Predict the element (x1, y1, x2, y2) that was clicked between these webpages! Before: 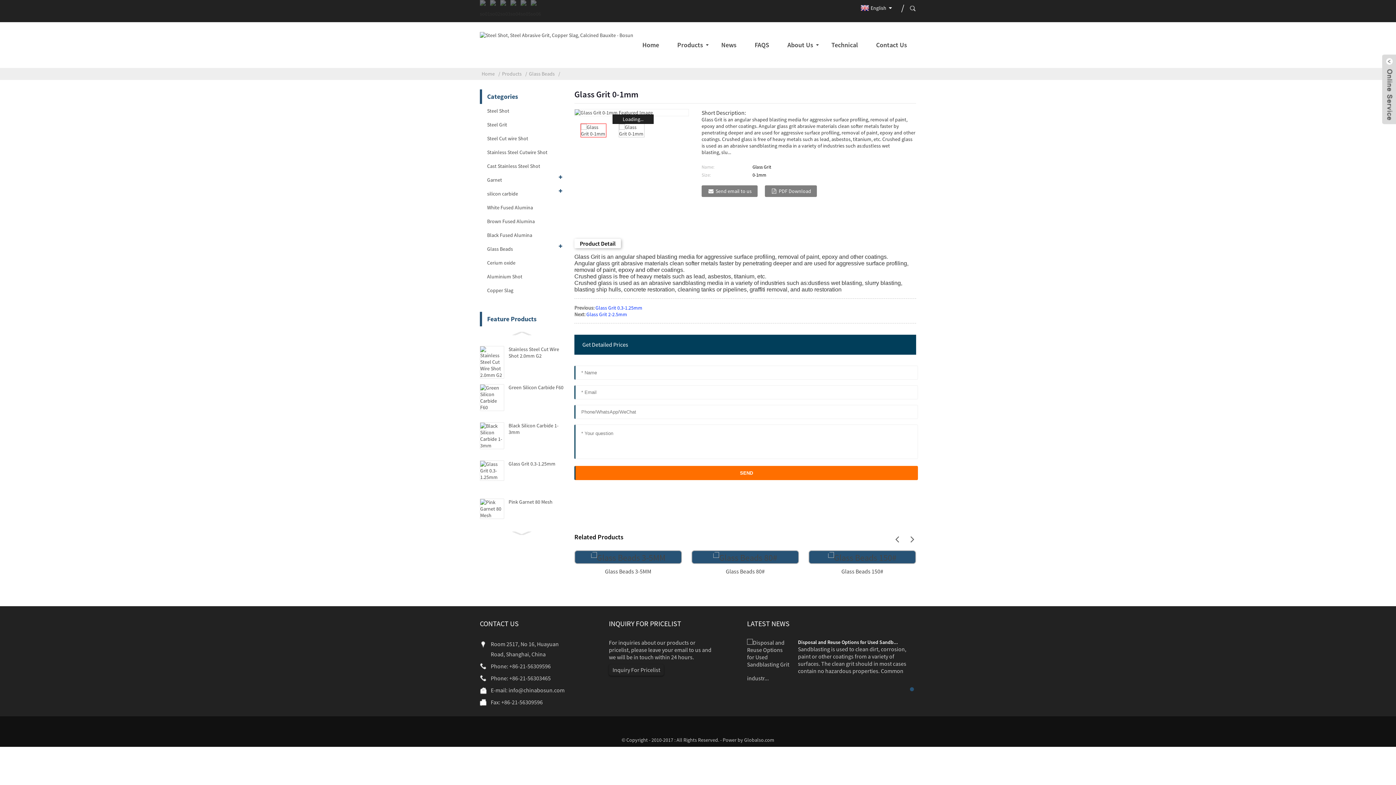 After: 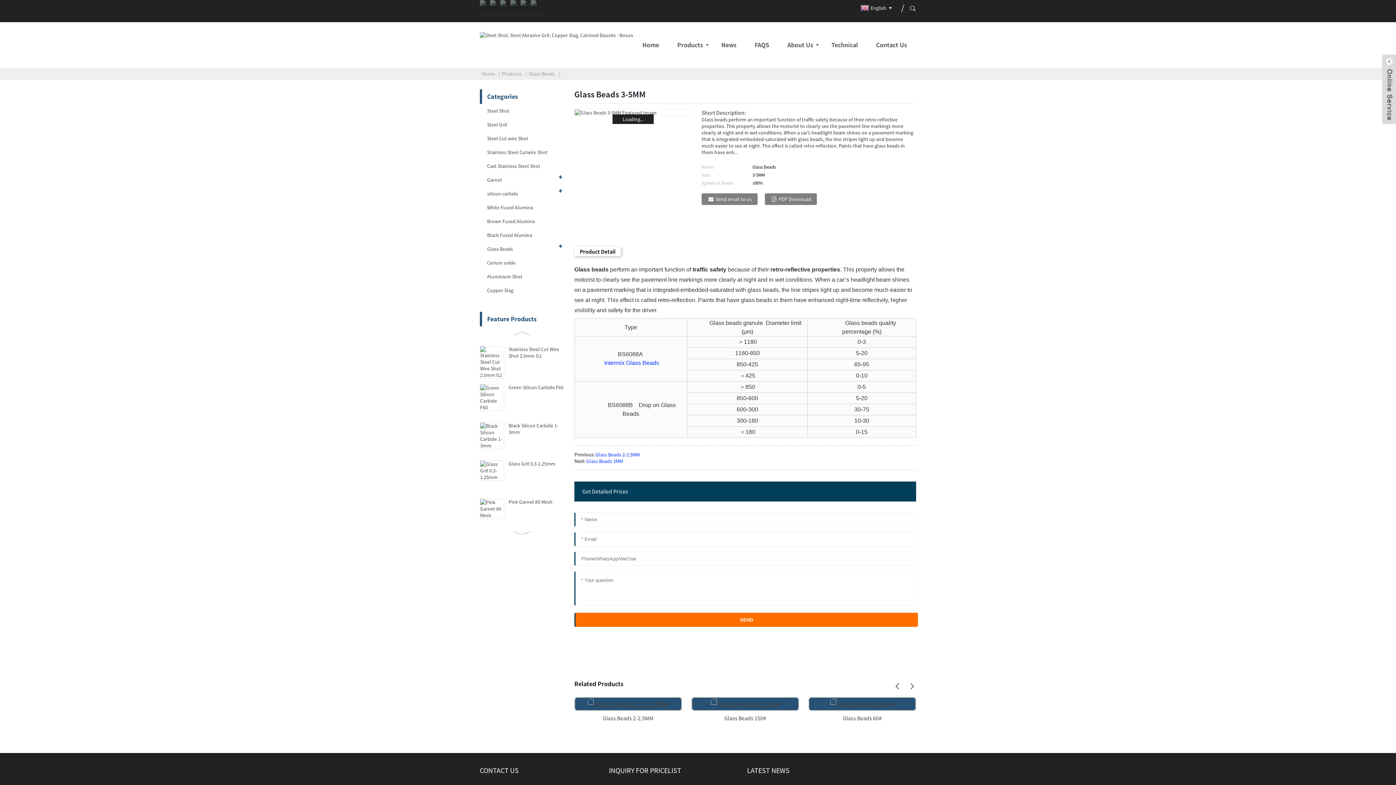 Action: bbox: (591, 551, 665, 562)